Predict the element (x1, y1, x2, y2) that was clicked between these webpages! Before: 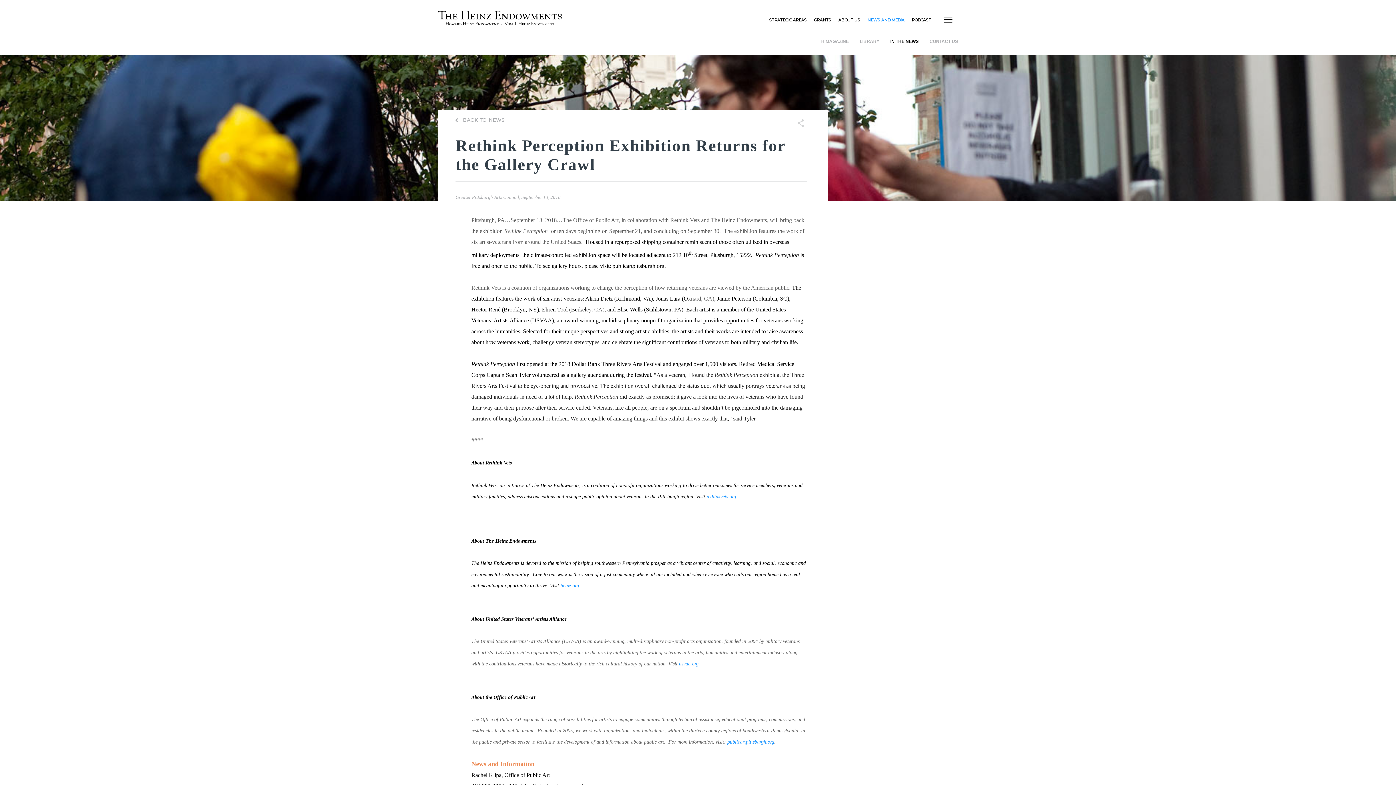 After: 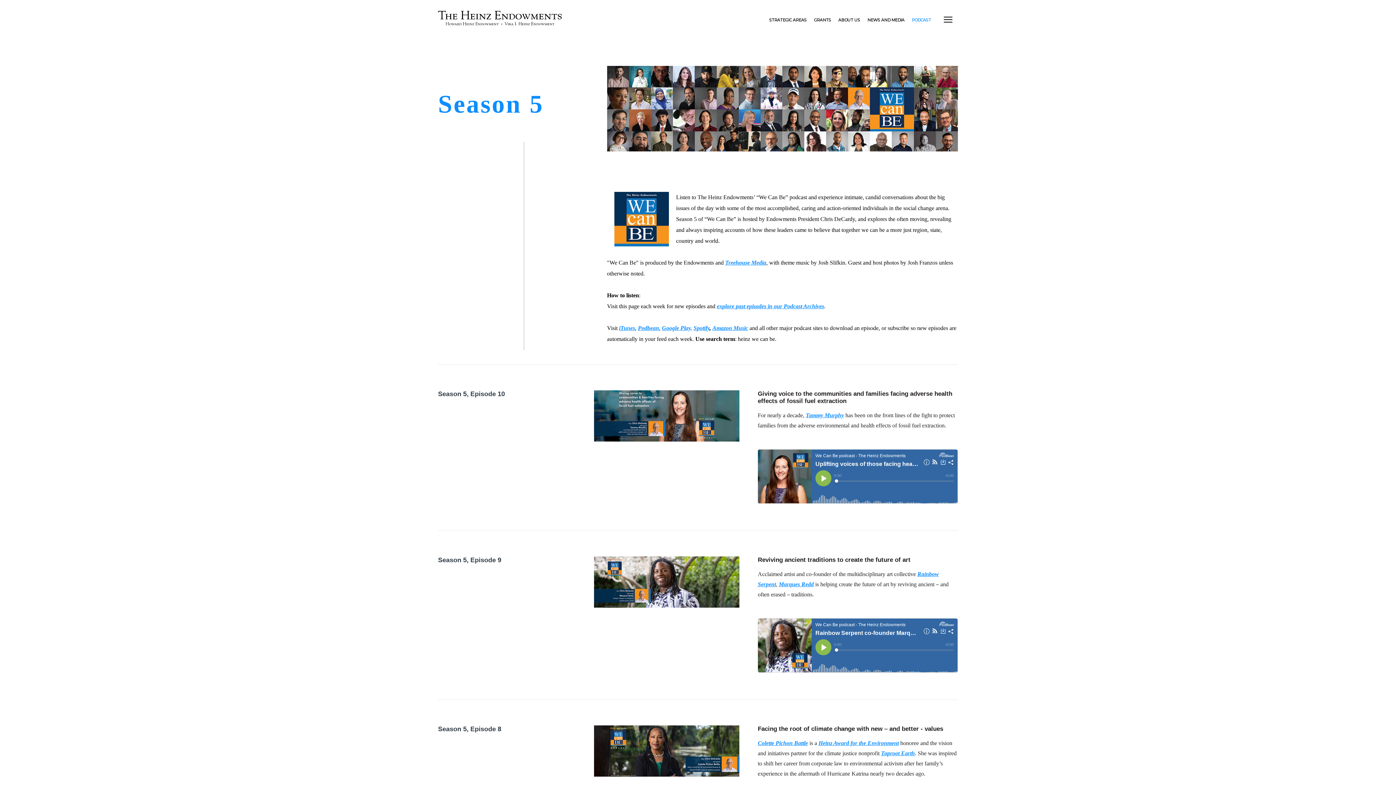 Action: bbox: (911, 14, 931, 25) label: PODCAST